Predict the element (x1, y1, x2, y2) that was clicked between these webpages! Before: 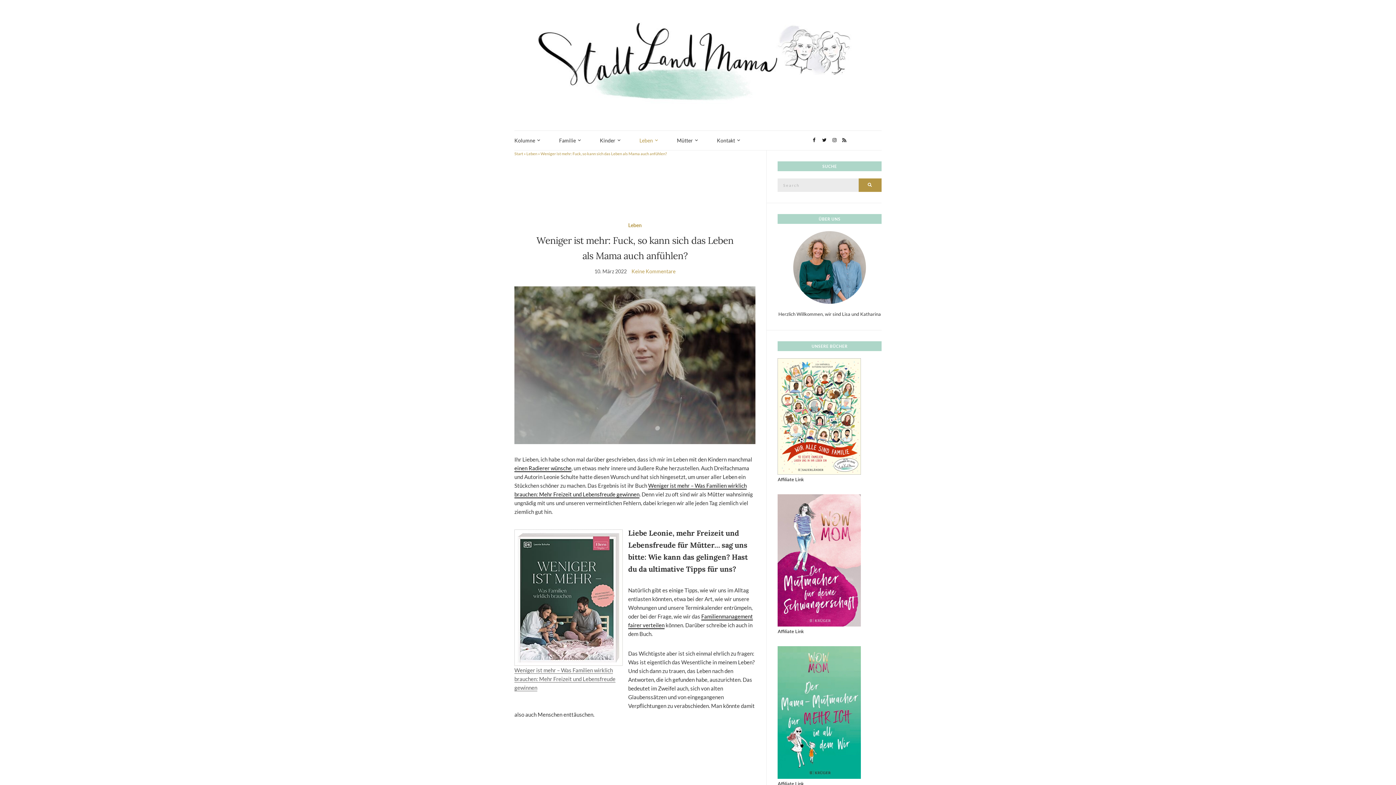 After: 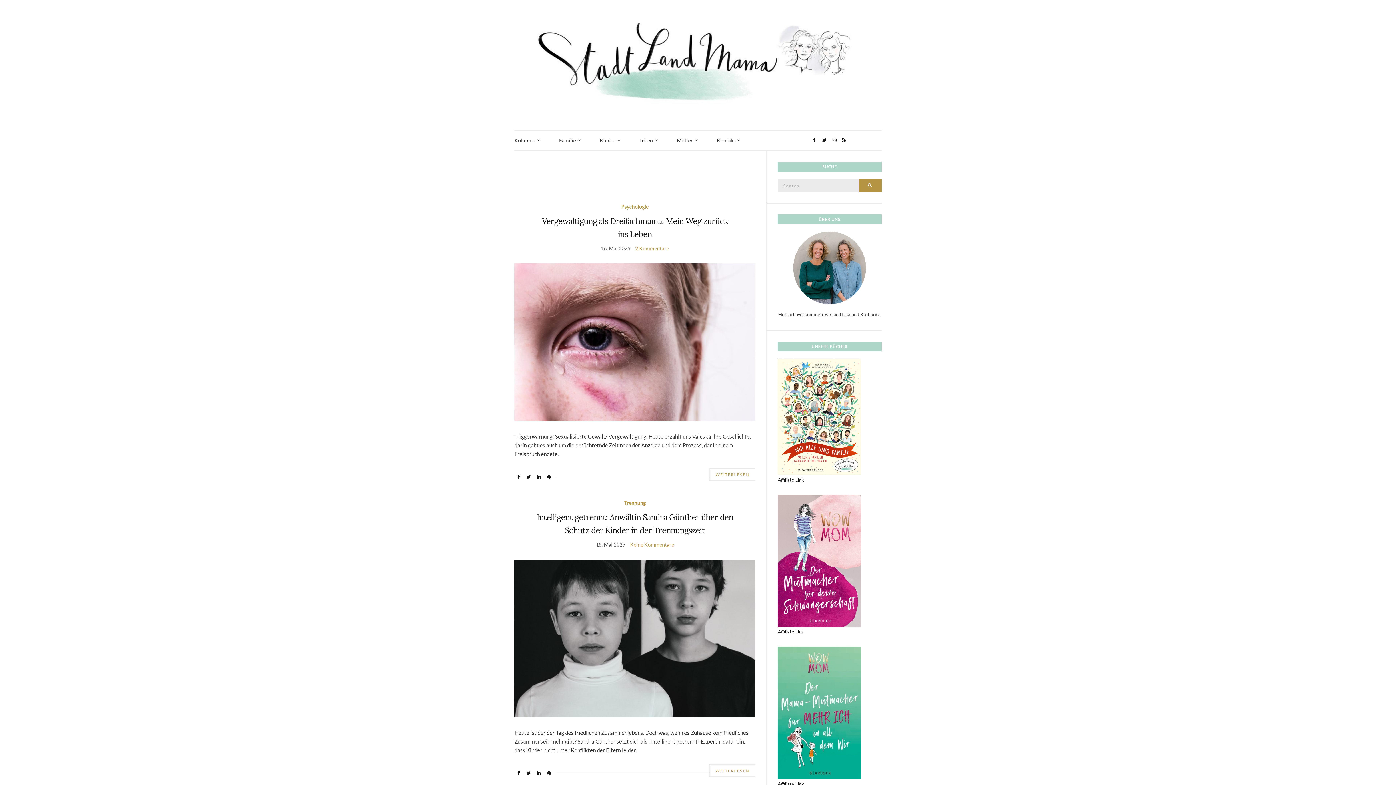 Action: bbox: (514, 151, 523, 156) label: Start